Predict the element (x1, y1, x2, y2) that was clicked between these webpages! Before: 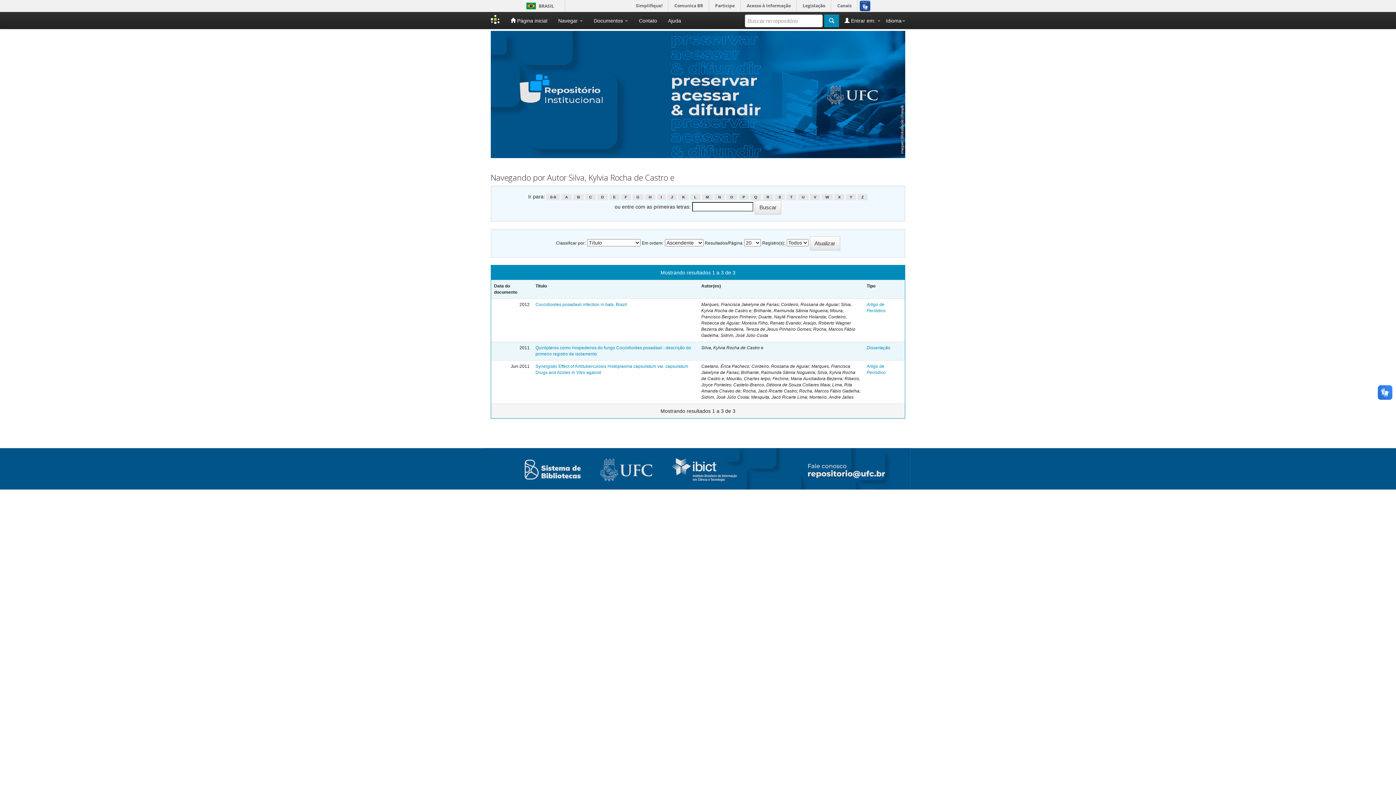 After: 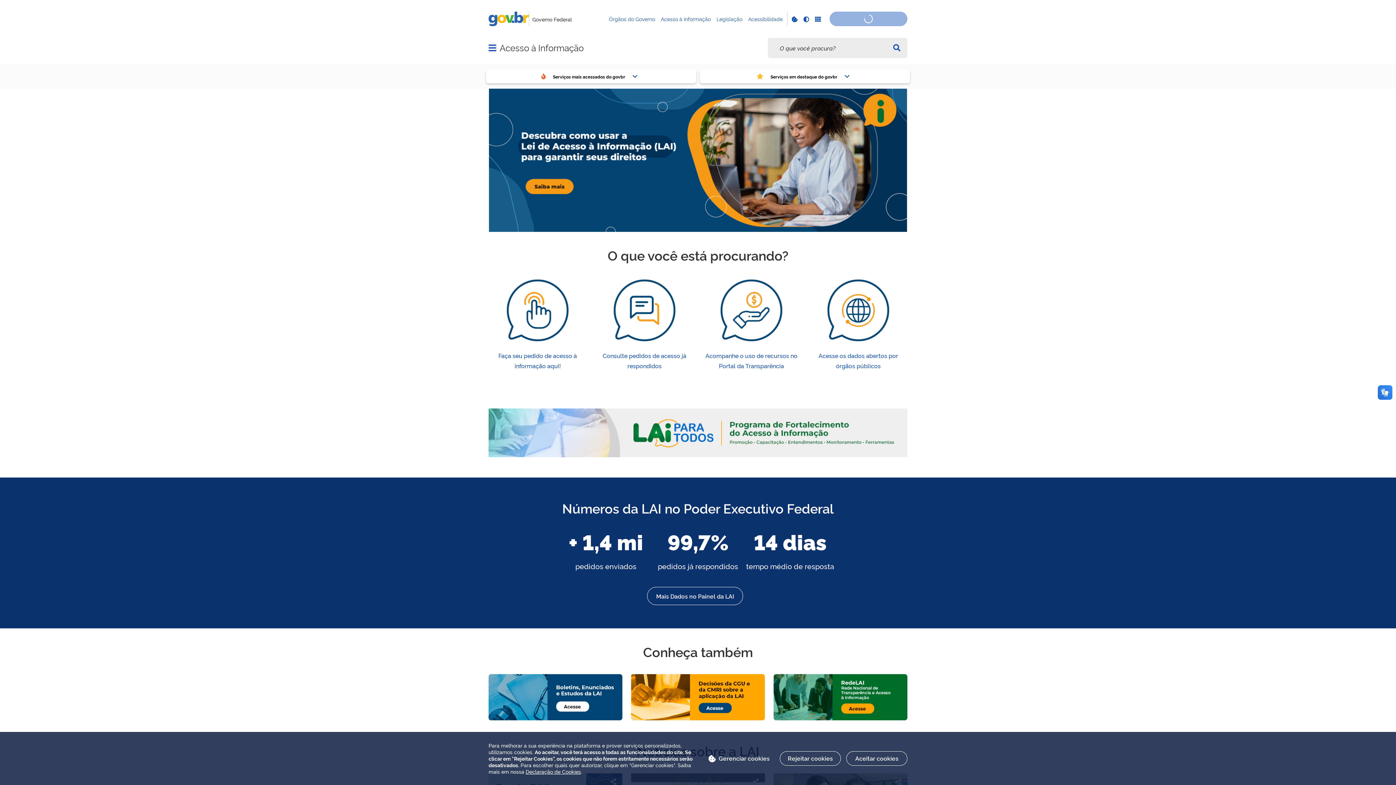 Action: label: Acesso à informação bbox: (742, 0, 796, 11)